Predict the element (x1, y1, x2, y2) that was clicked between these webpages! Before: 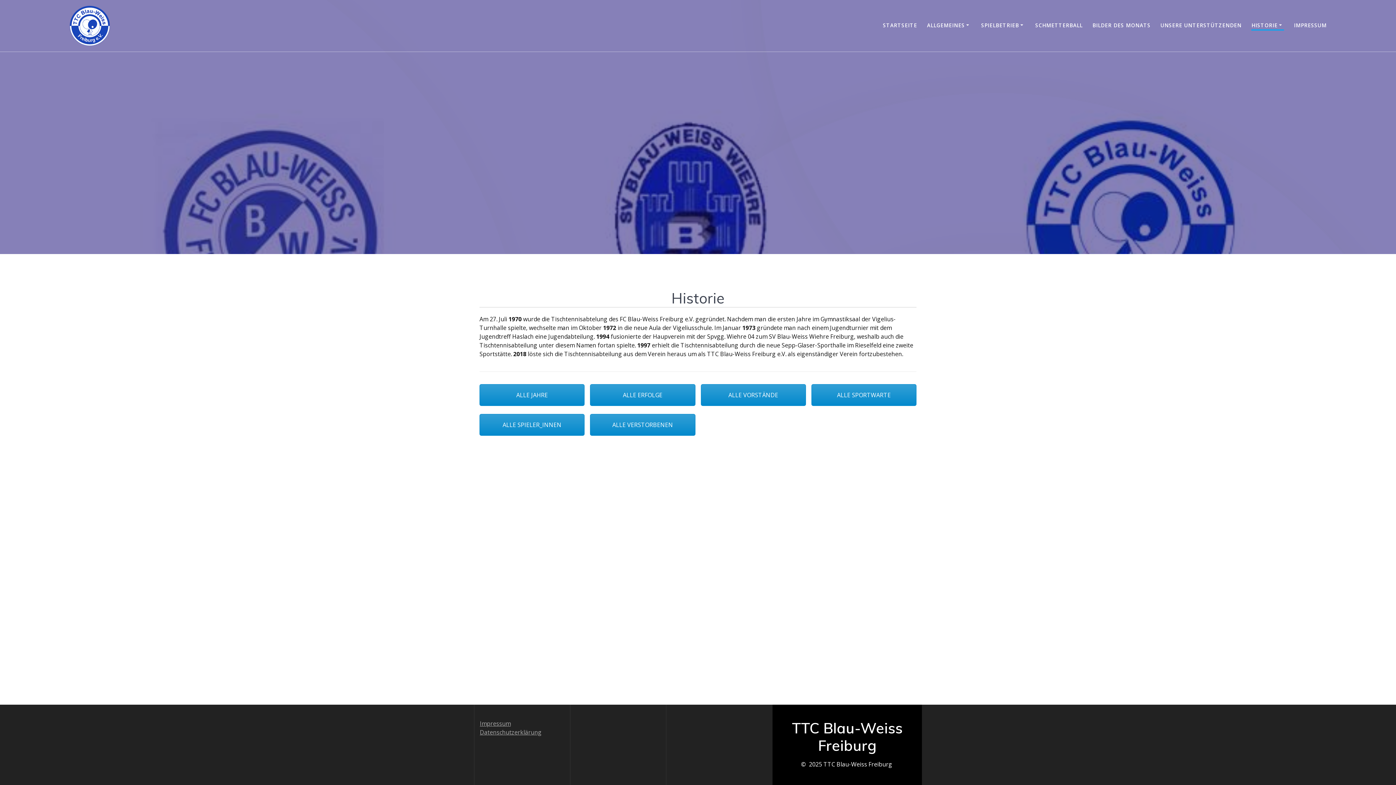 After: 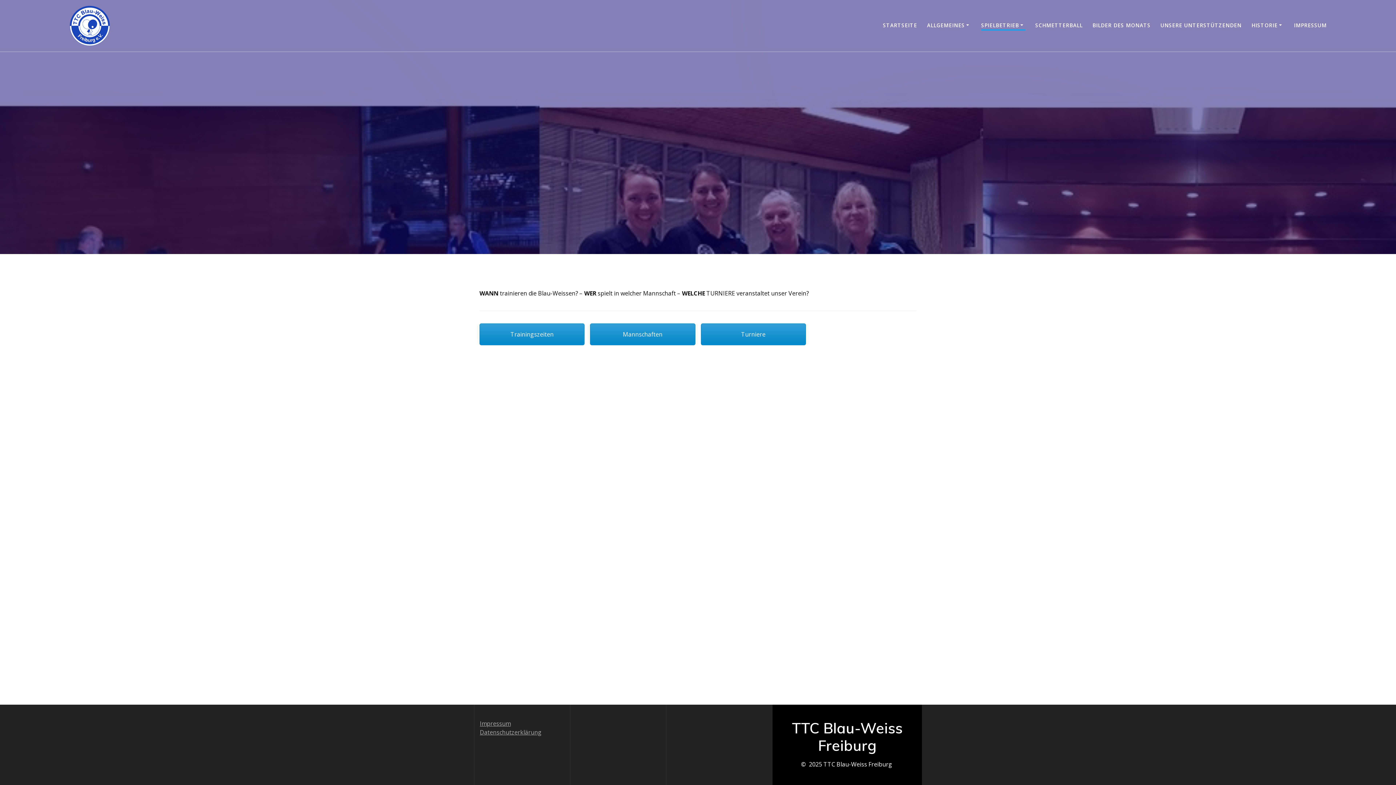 Action: label: SPIELBETRIEB bbox: (981, 21, 1025, 29)